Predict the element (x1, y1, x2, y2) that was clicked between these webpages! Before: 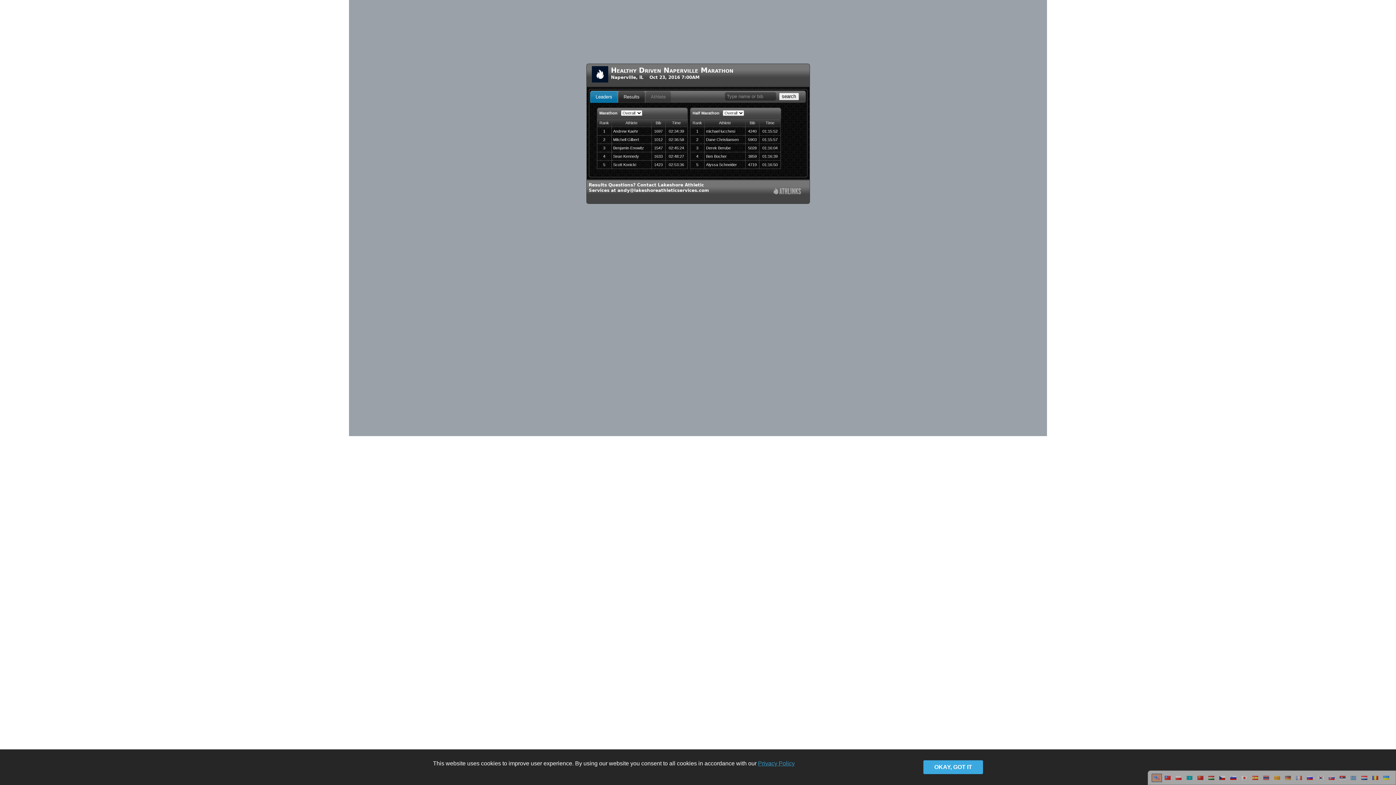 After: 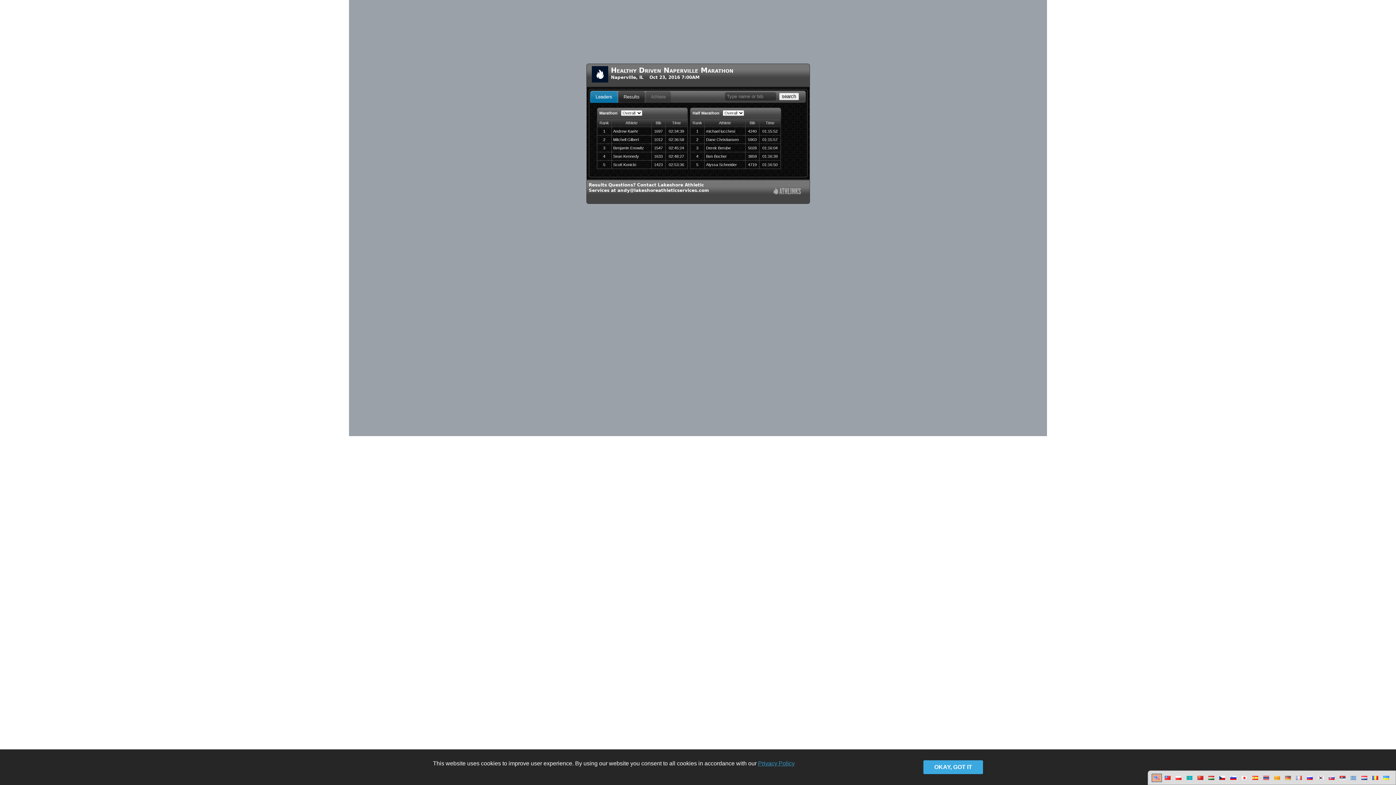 Action: bbox: (1152, 778, 1162, 783)